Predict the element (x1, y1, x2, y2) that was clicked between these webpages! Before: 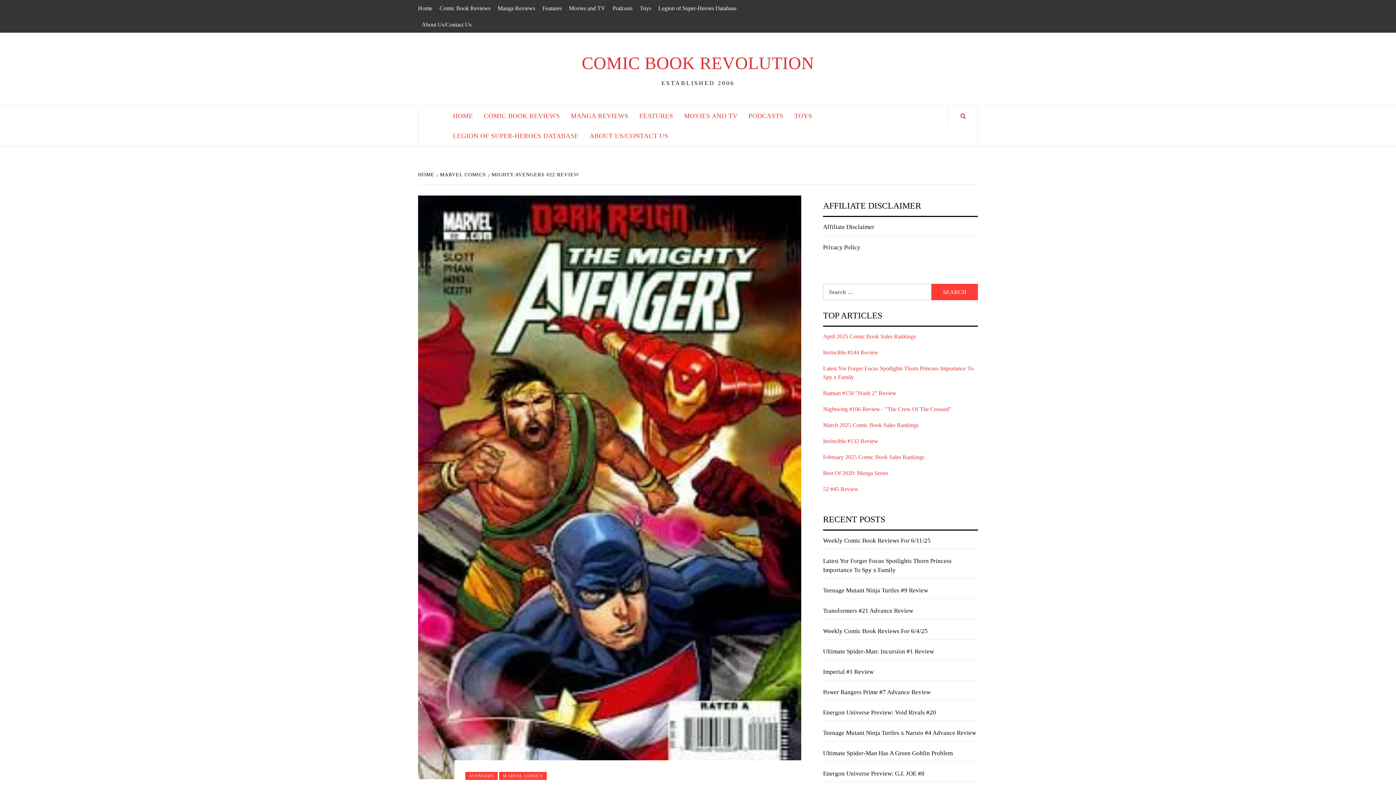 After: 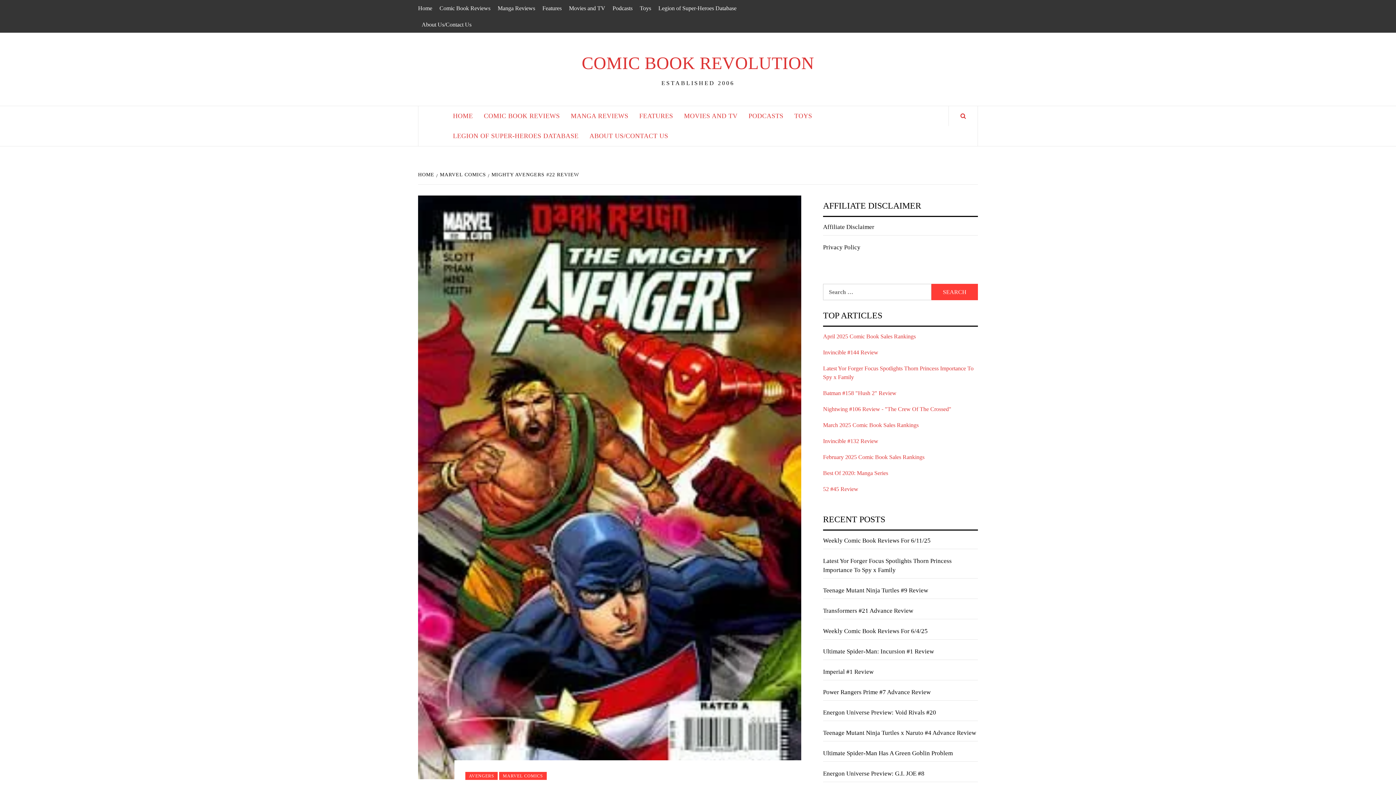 Action: bbox: (488, 172, 581, 177) label: MIGHTY AVENGERS #22 REVIEW